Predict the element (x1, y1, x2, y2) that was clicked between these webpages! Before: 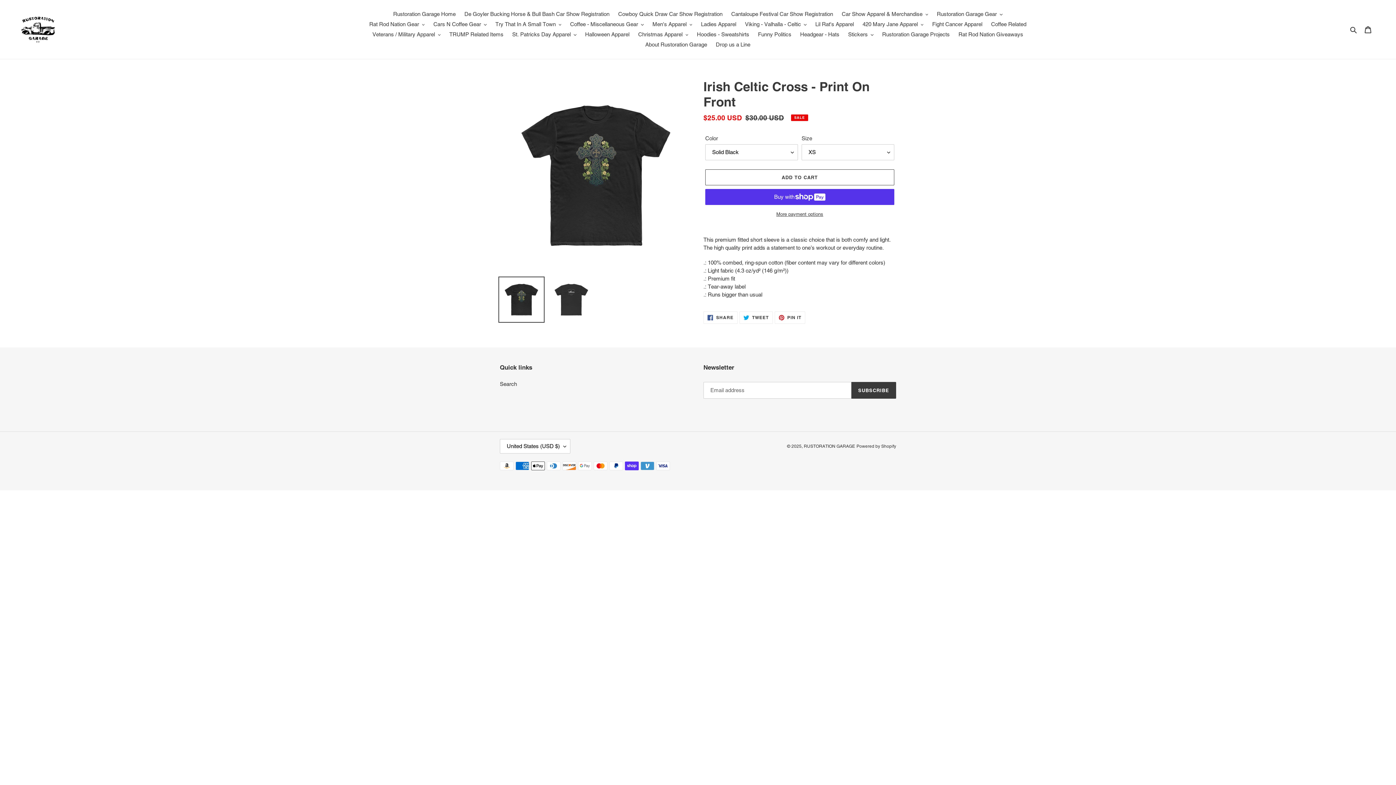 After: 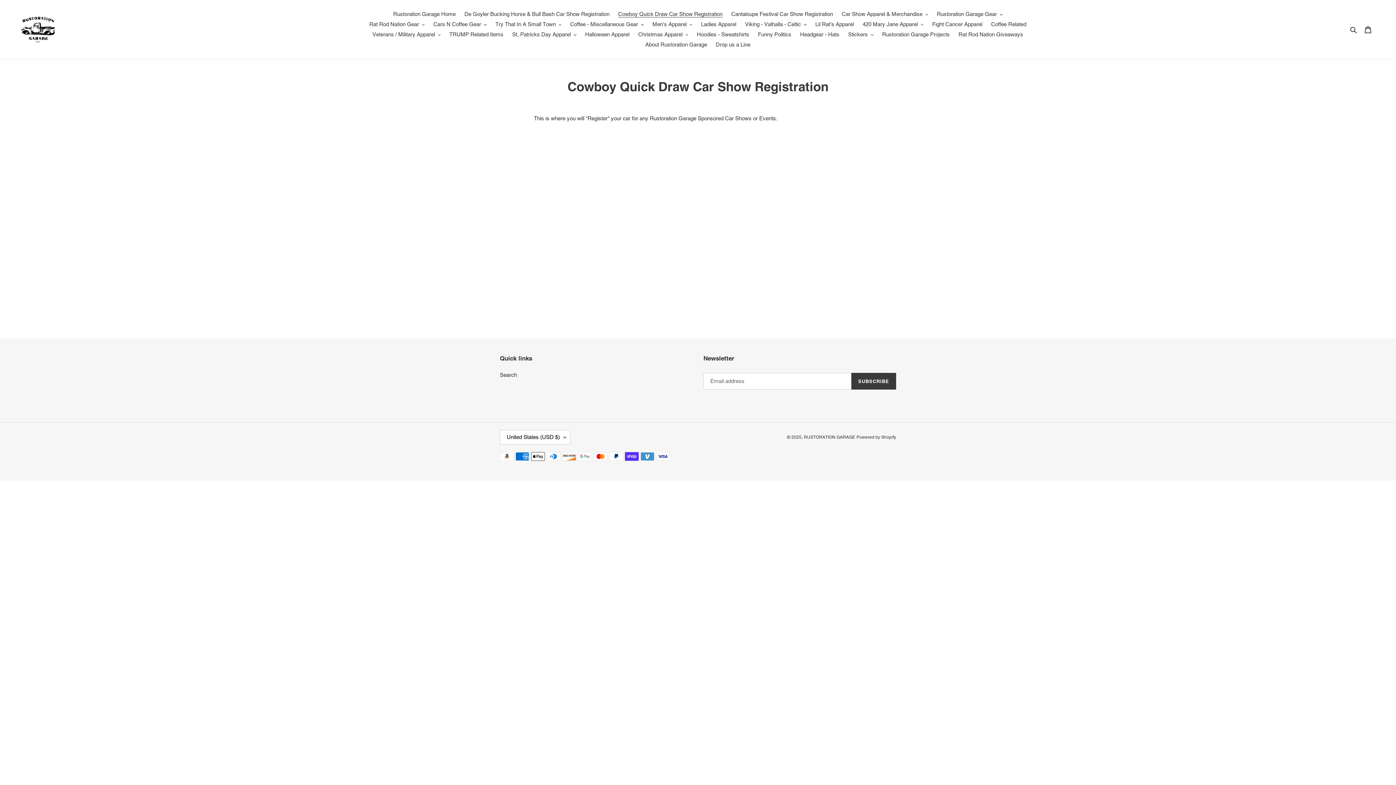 Action: bbox: (614, 9, 726, 19) label: Cowboy Quick Draw Car Show Registration